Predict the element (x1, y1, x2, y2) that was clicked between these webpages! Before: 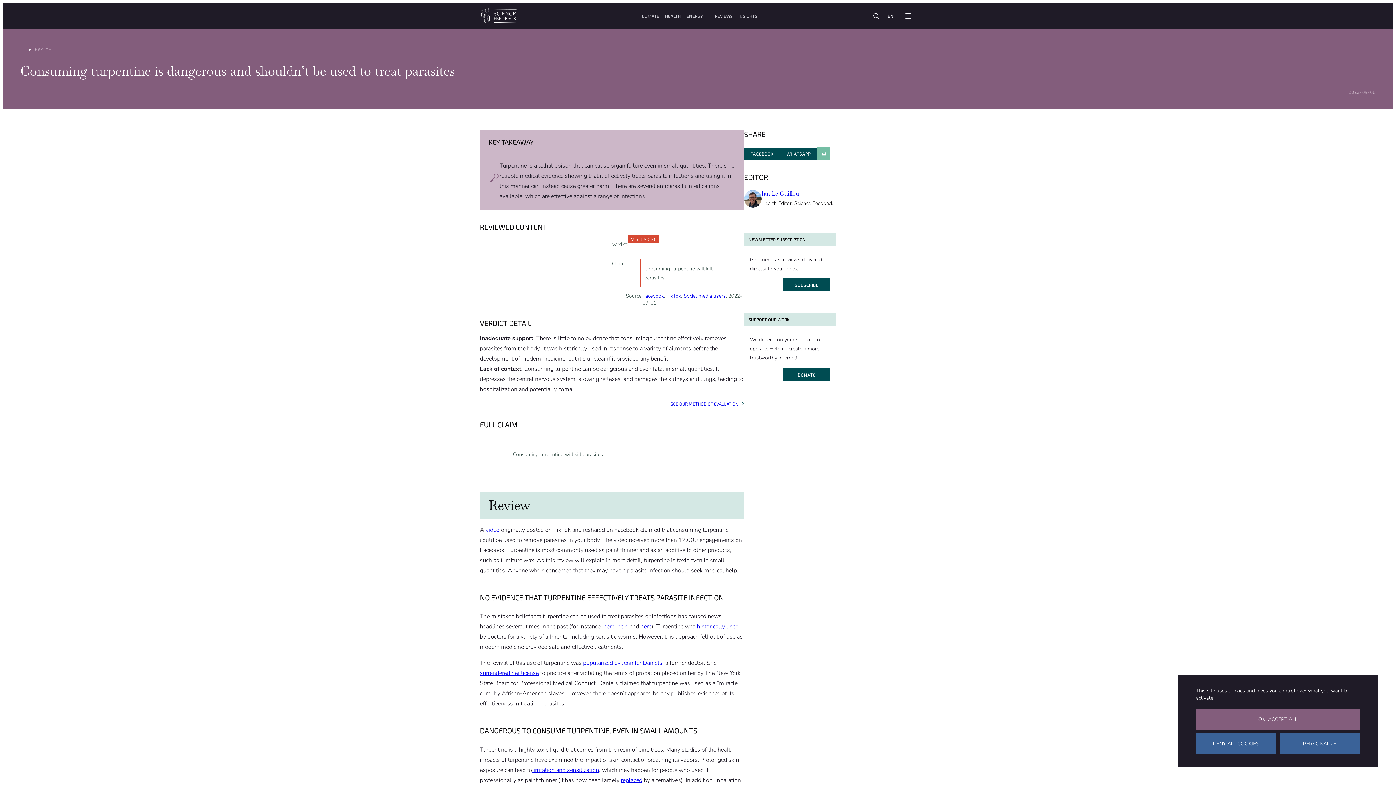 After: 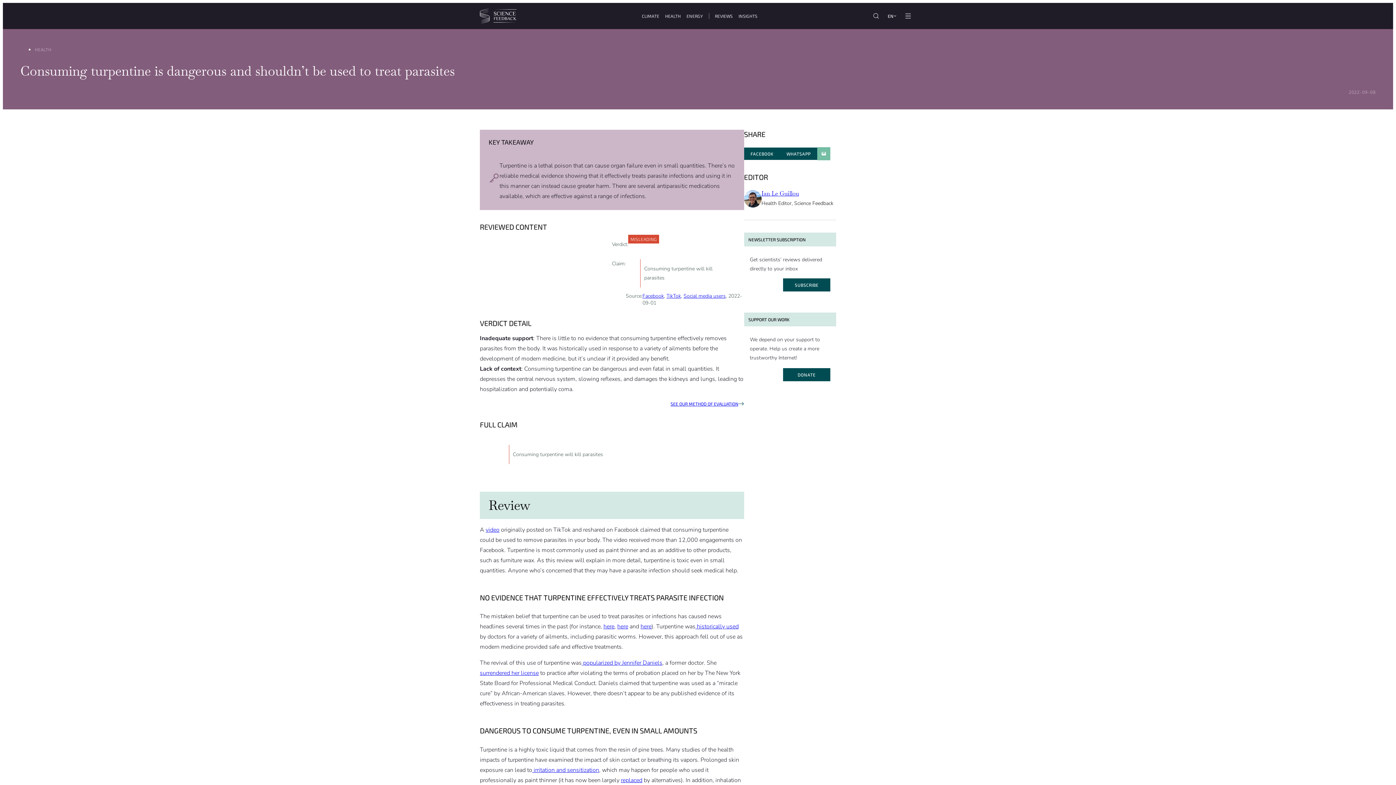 Action: label: Cookies : OK, accept all bbox: (1196, 709, 1360, 730)